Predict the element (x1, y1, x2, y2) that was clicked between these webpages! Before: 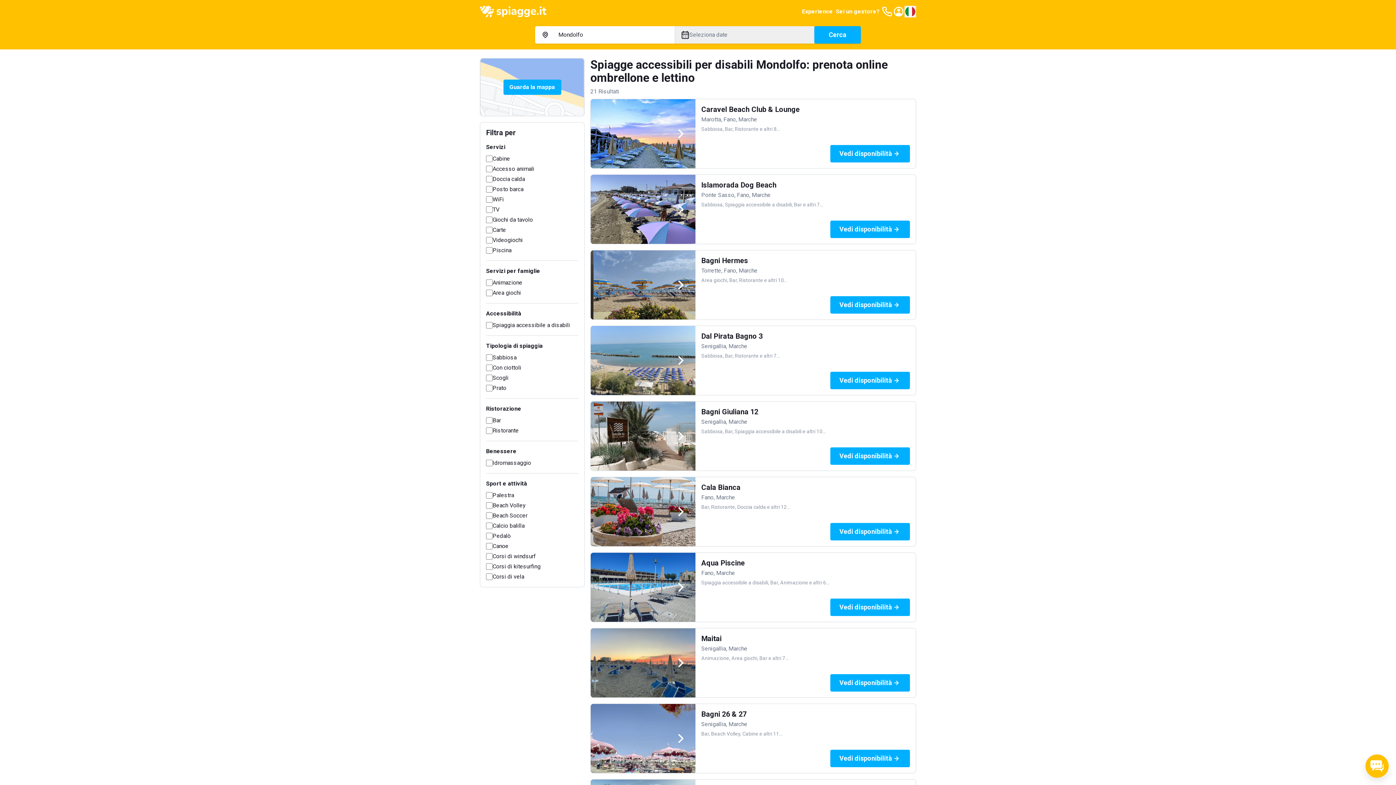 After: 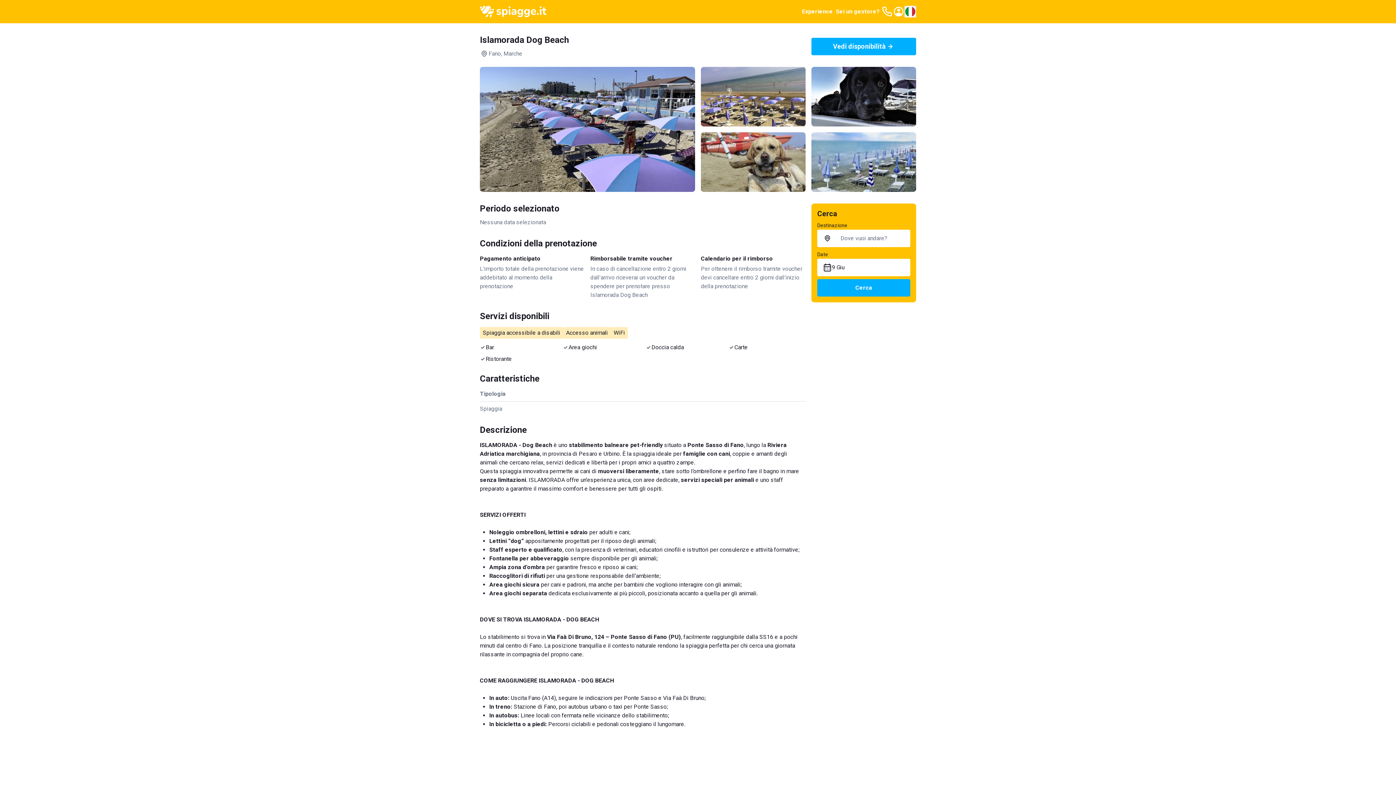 Action: label: Vedi disponibilità bbox: (830, 220, 910, 238)